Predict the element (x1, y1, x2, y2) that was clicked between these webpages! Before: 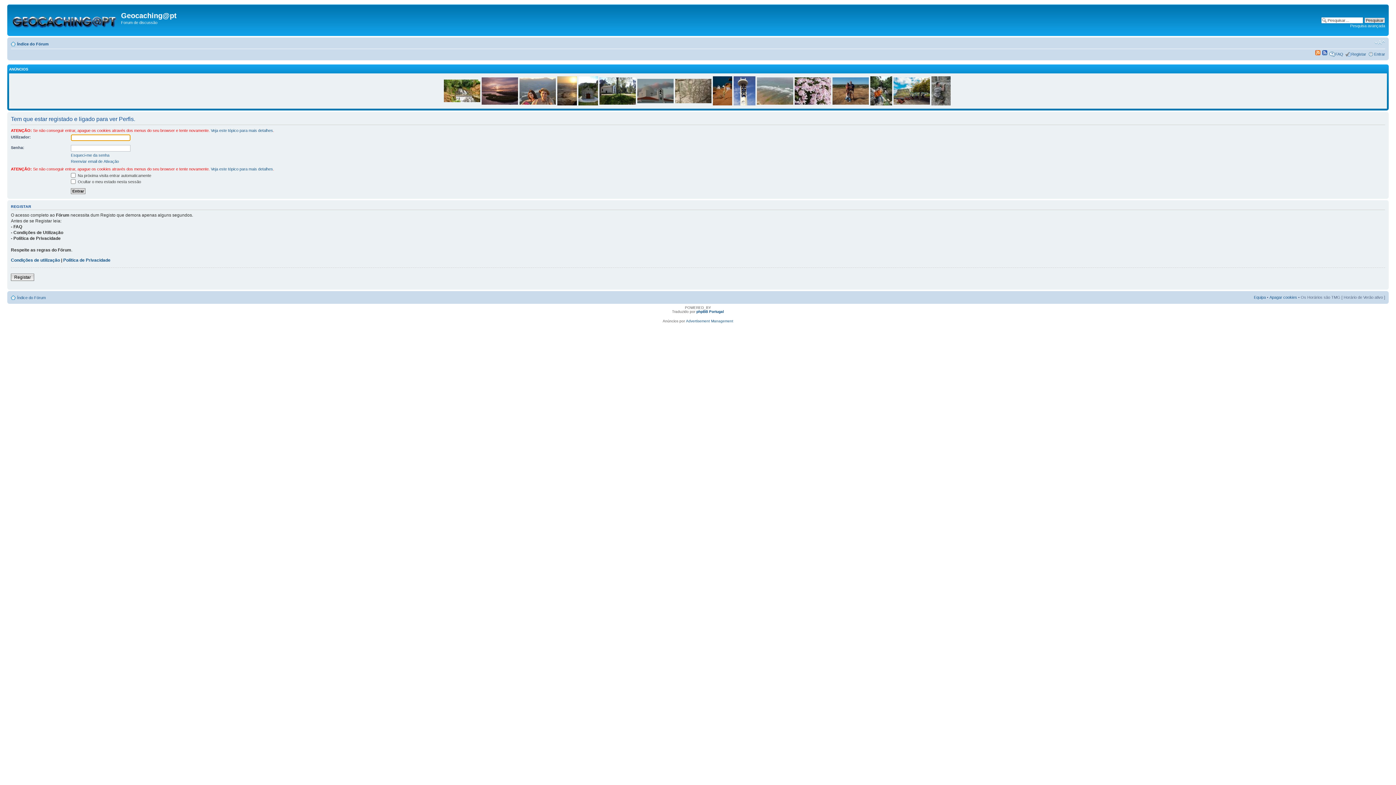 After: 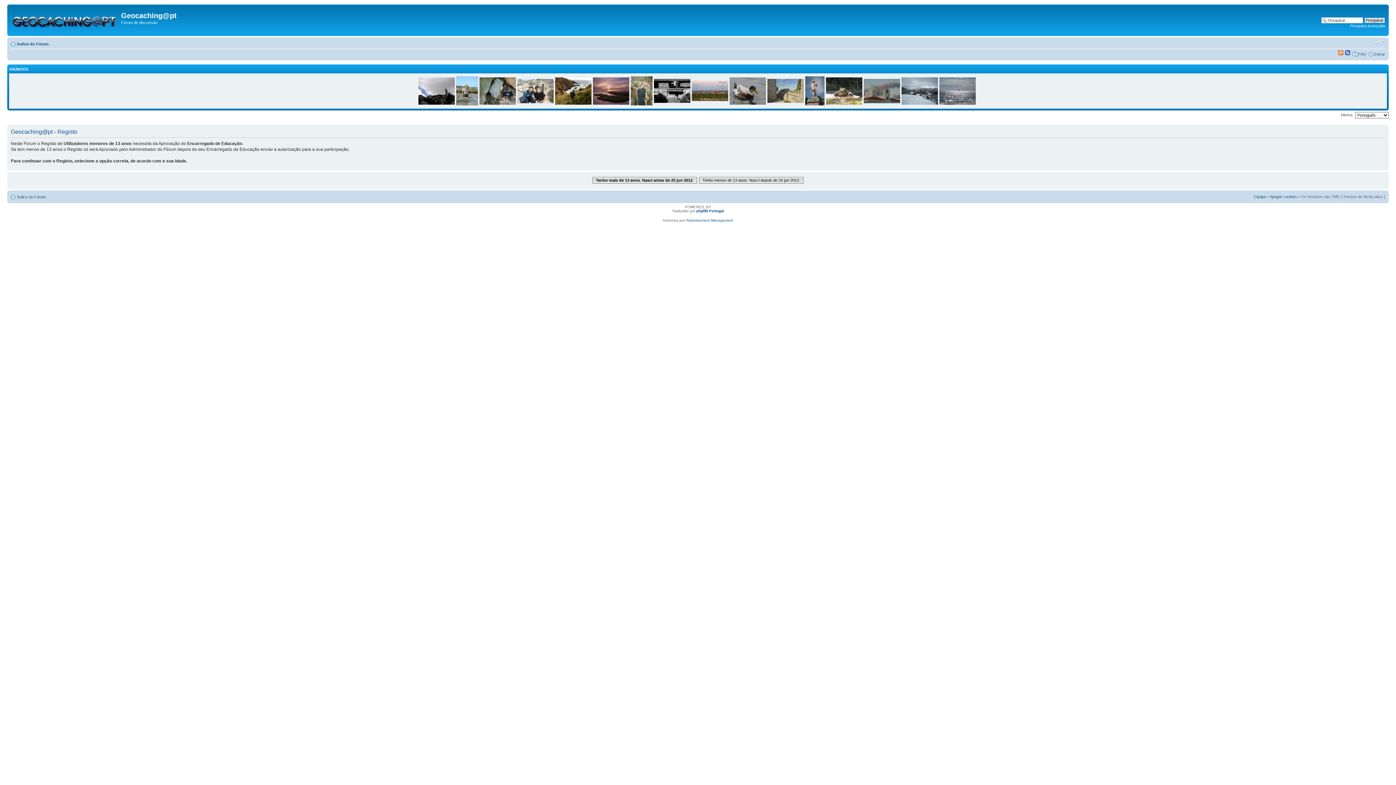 Action: bbox: (1351, 52, 1366, 56) label: Registar